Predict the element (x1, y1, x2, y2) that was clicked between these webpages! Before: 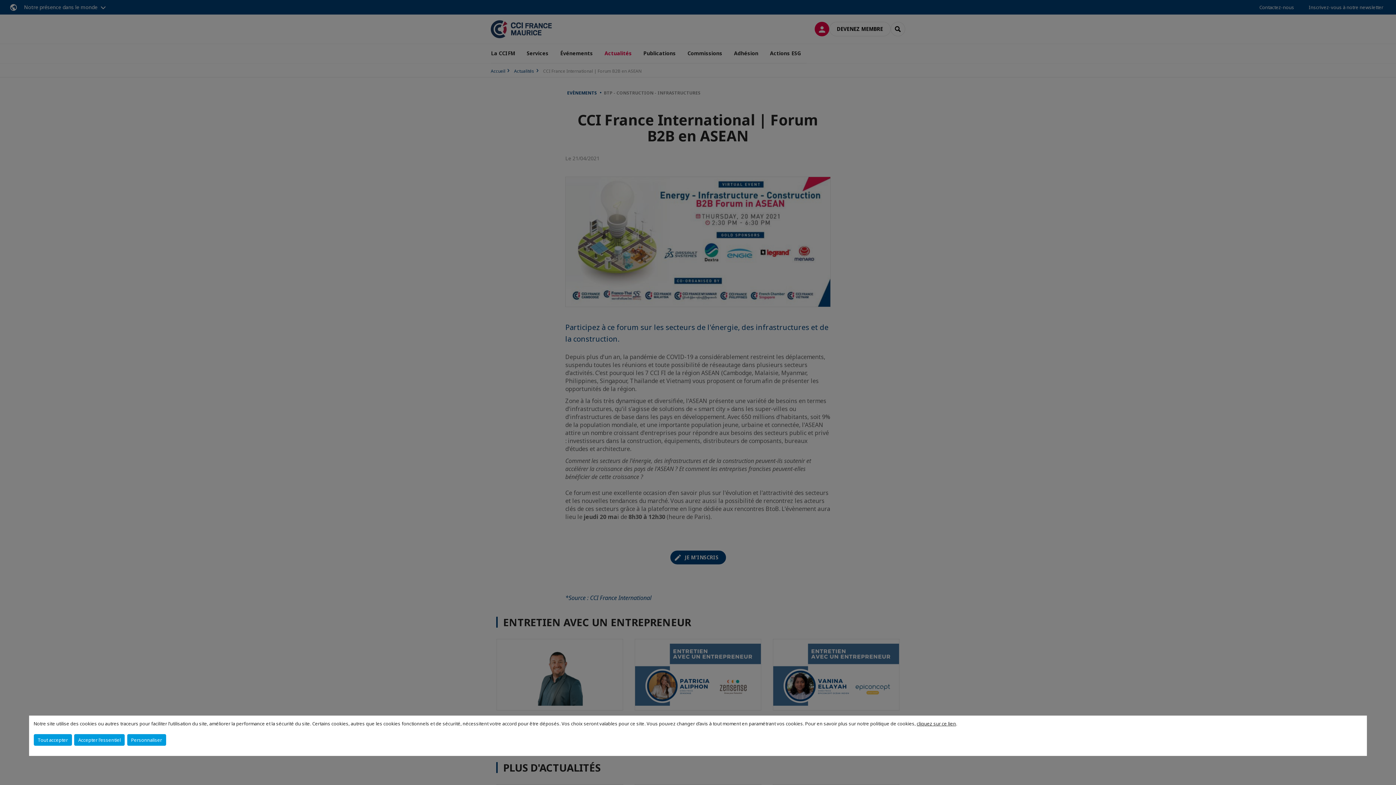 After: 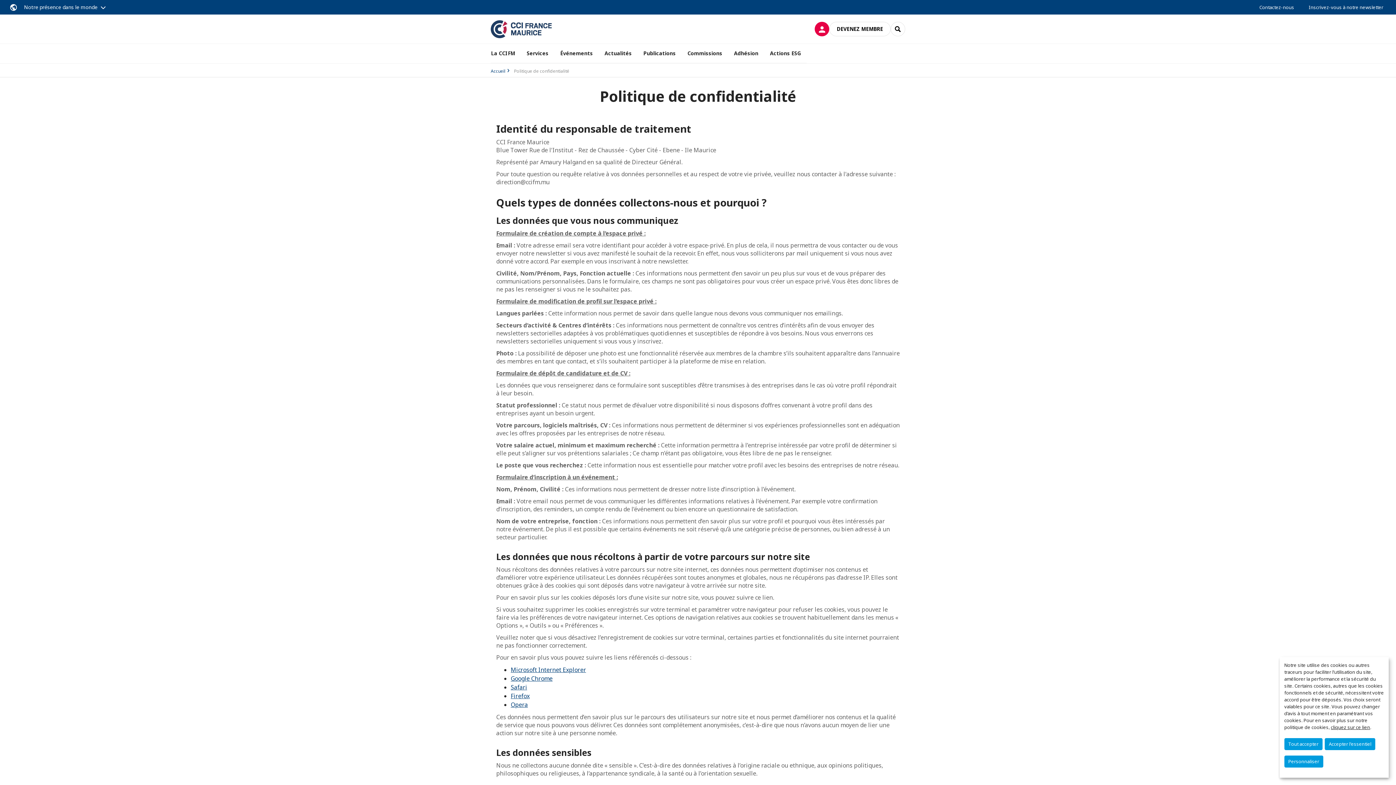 Action: bbox: (917, 720, 956, 727) label: cliquez sur ce lien